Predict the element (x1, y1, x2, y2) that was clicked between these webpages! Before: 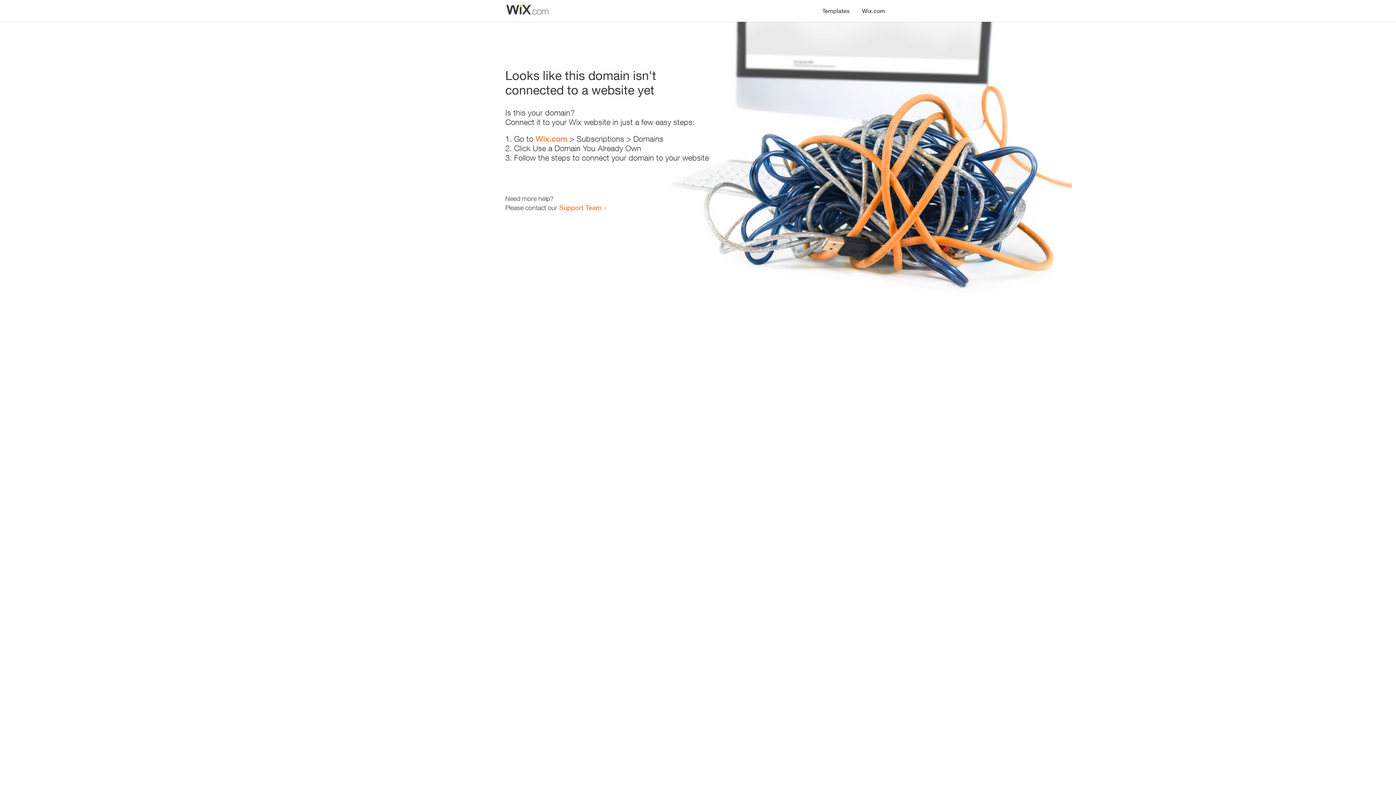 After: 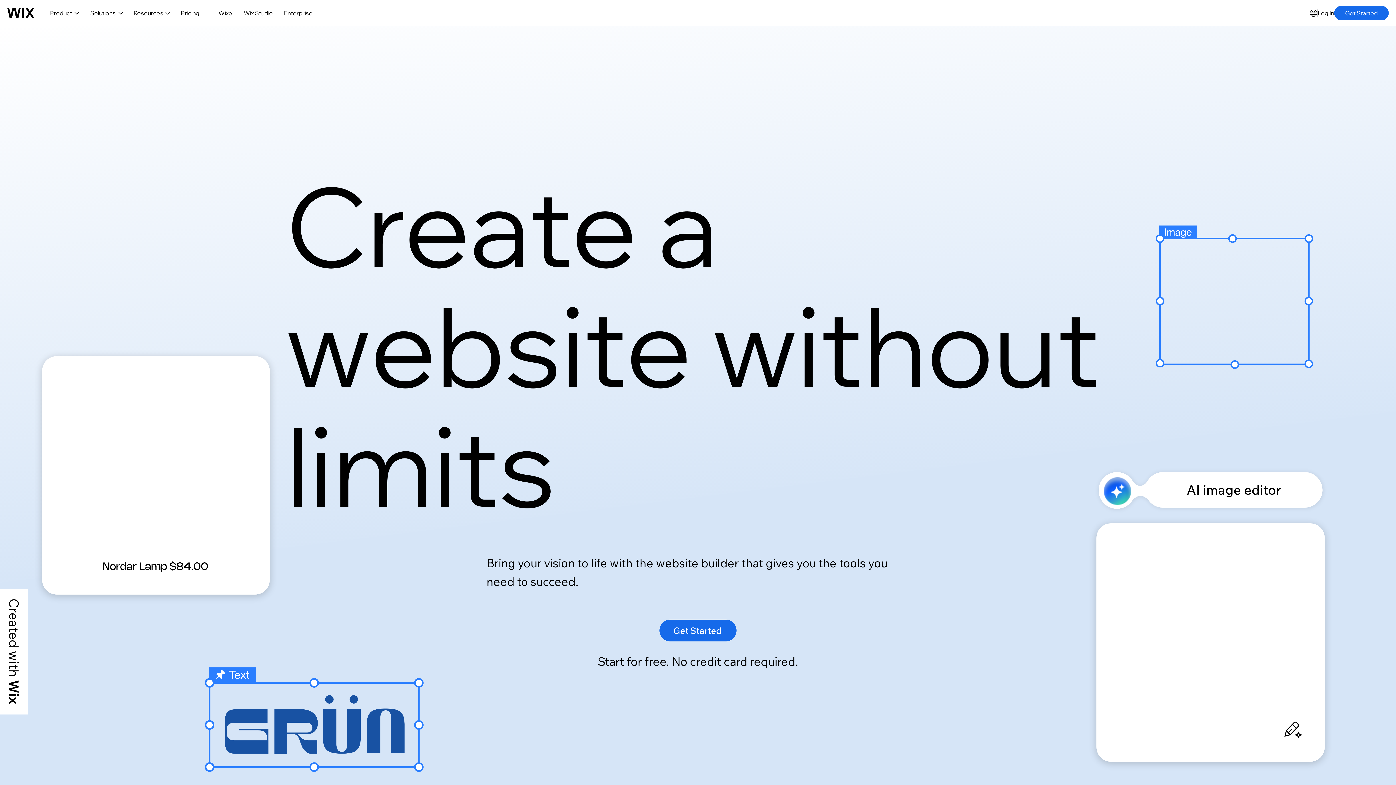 Action: label: Wix.com bbox: (856, 0, 890, 14)